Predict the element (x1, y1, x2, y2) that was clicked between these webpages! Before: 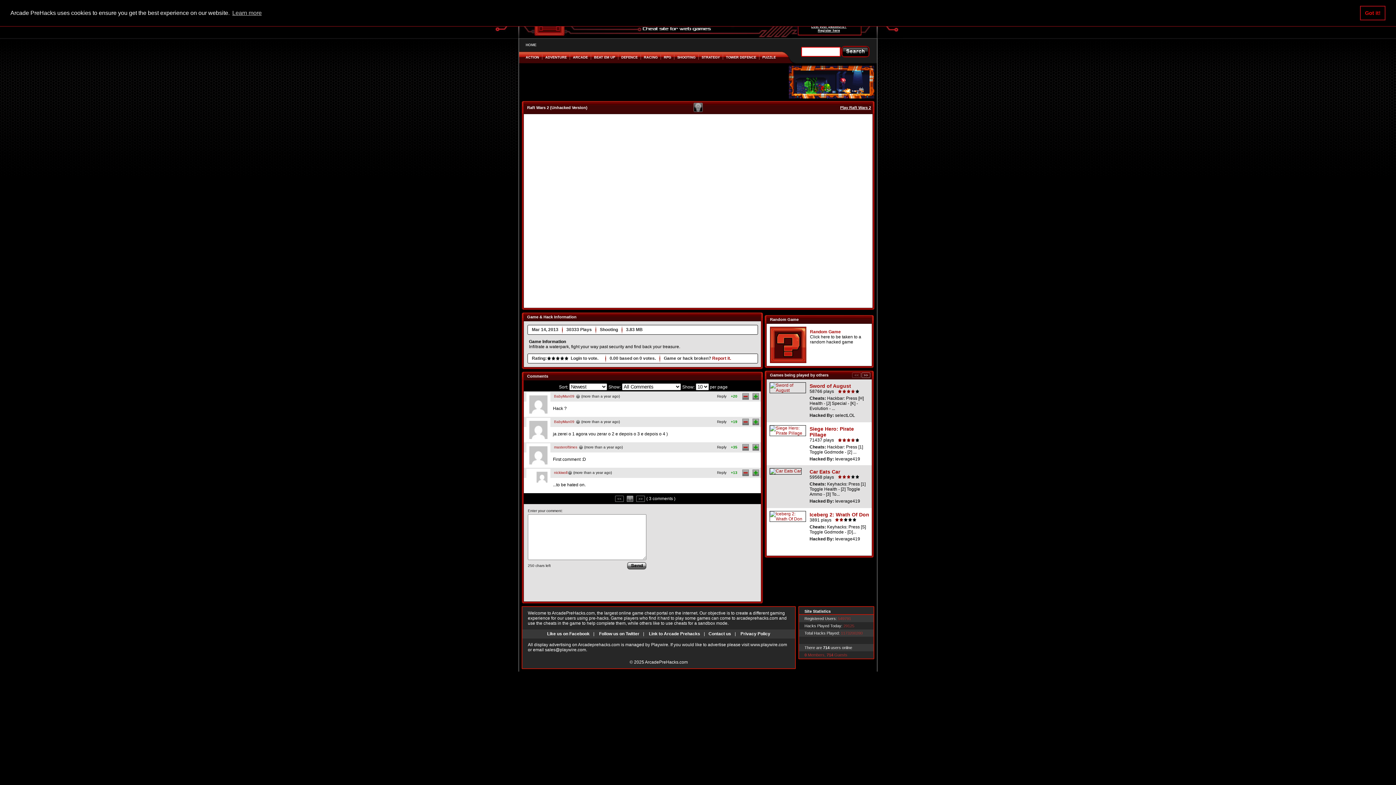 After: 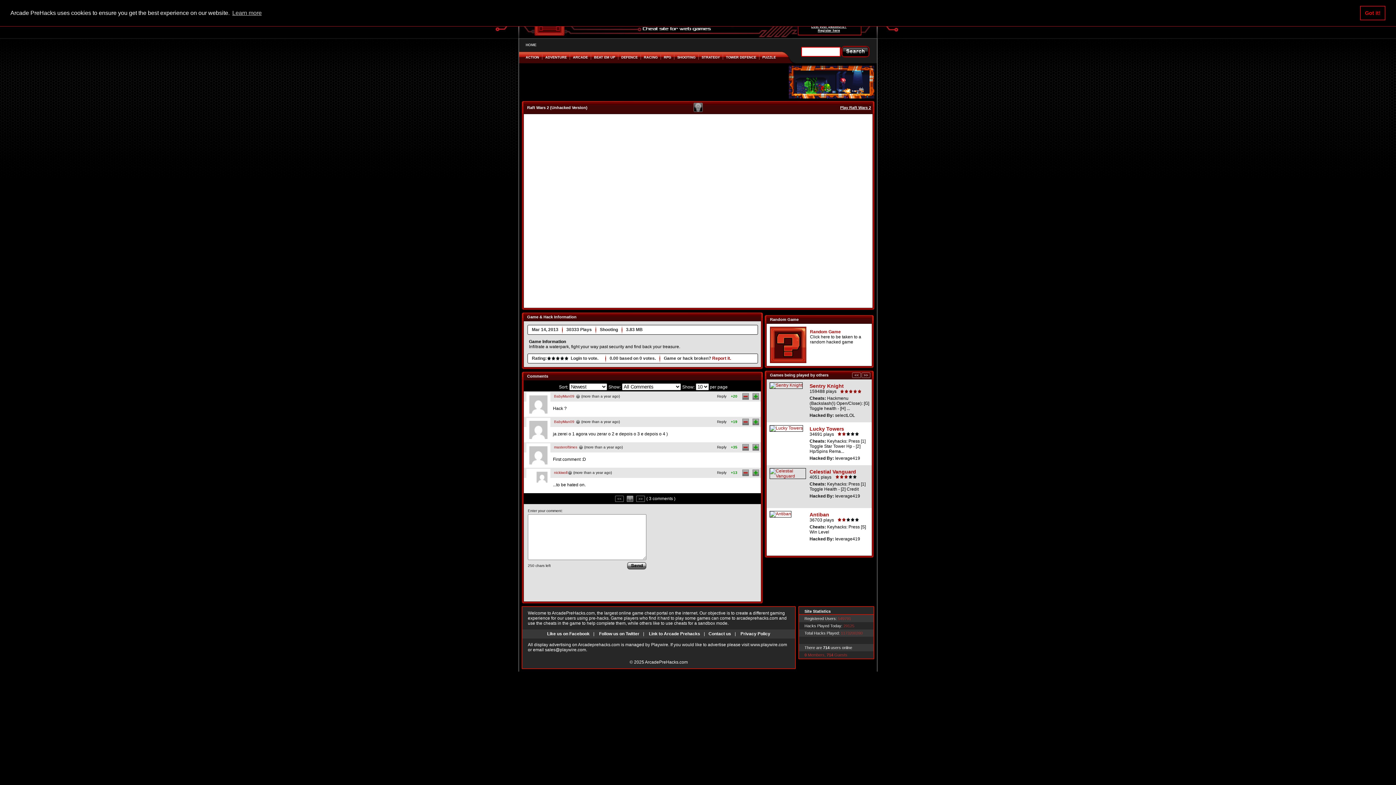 Action: bbox: (861, 372, 870, 381)